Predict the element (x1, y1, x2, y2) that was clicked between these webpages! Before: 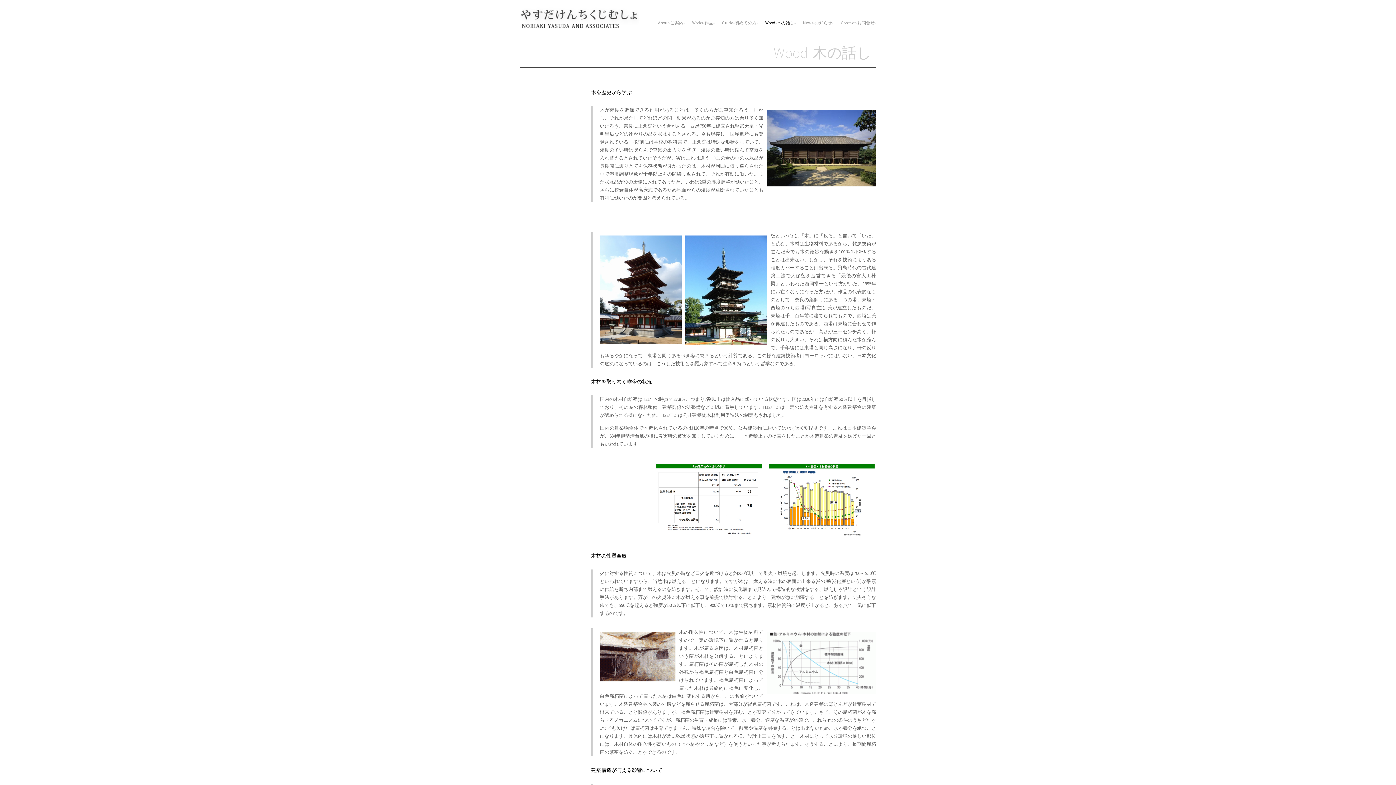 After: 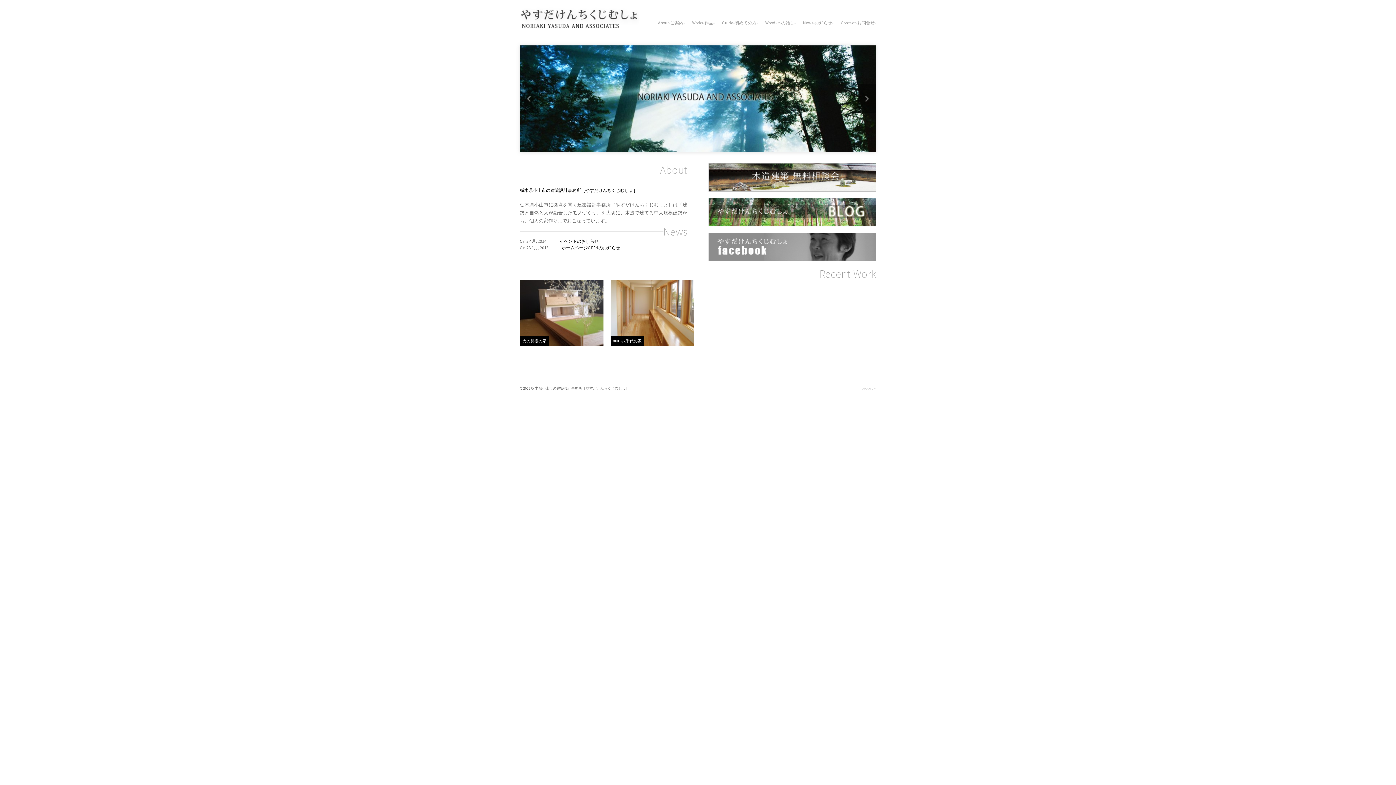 Action: bbox: (520, 25, 639, 39)